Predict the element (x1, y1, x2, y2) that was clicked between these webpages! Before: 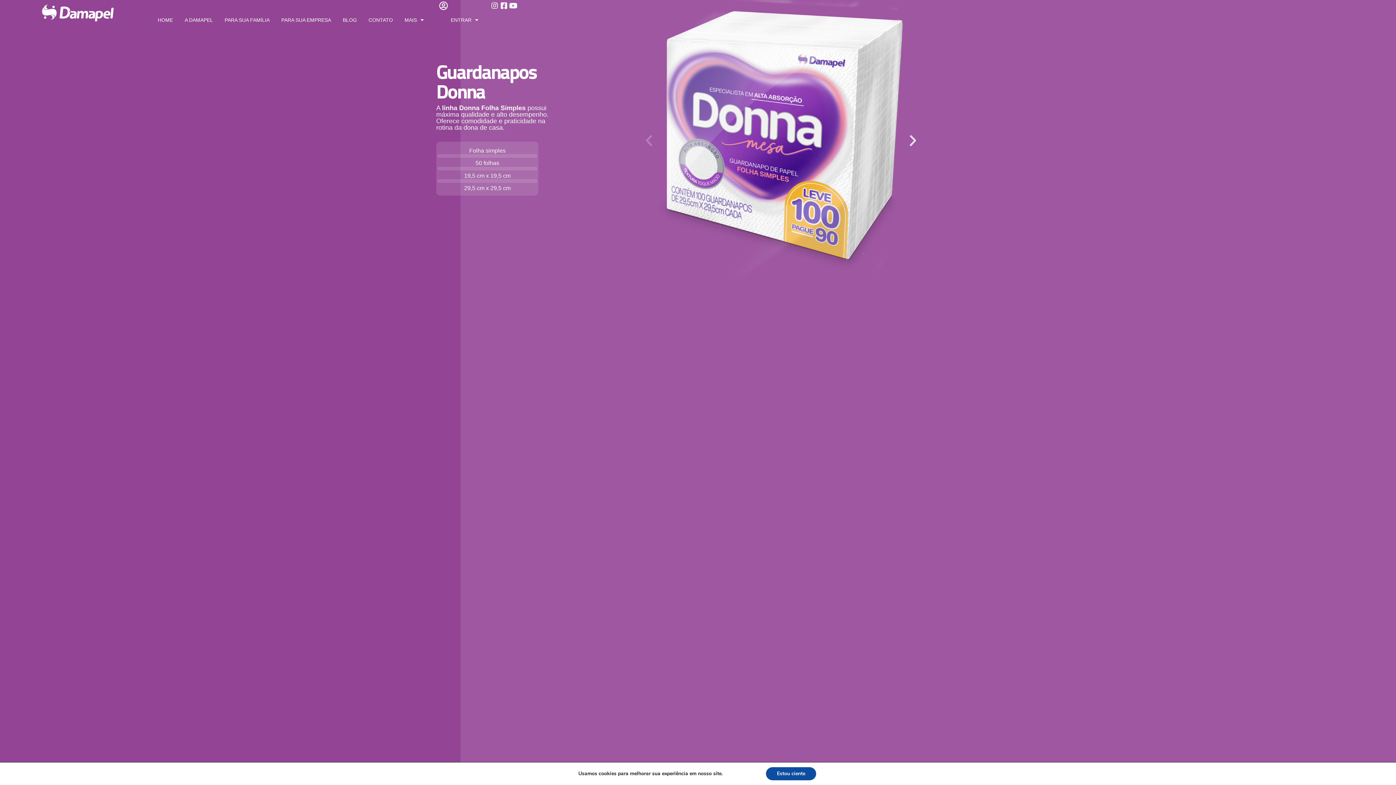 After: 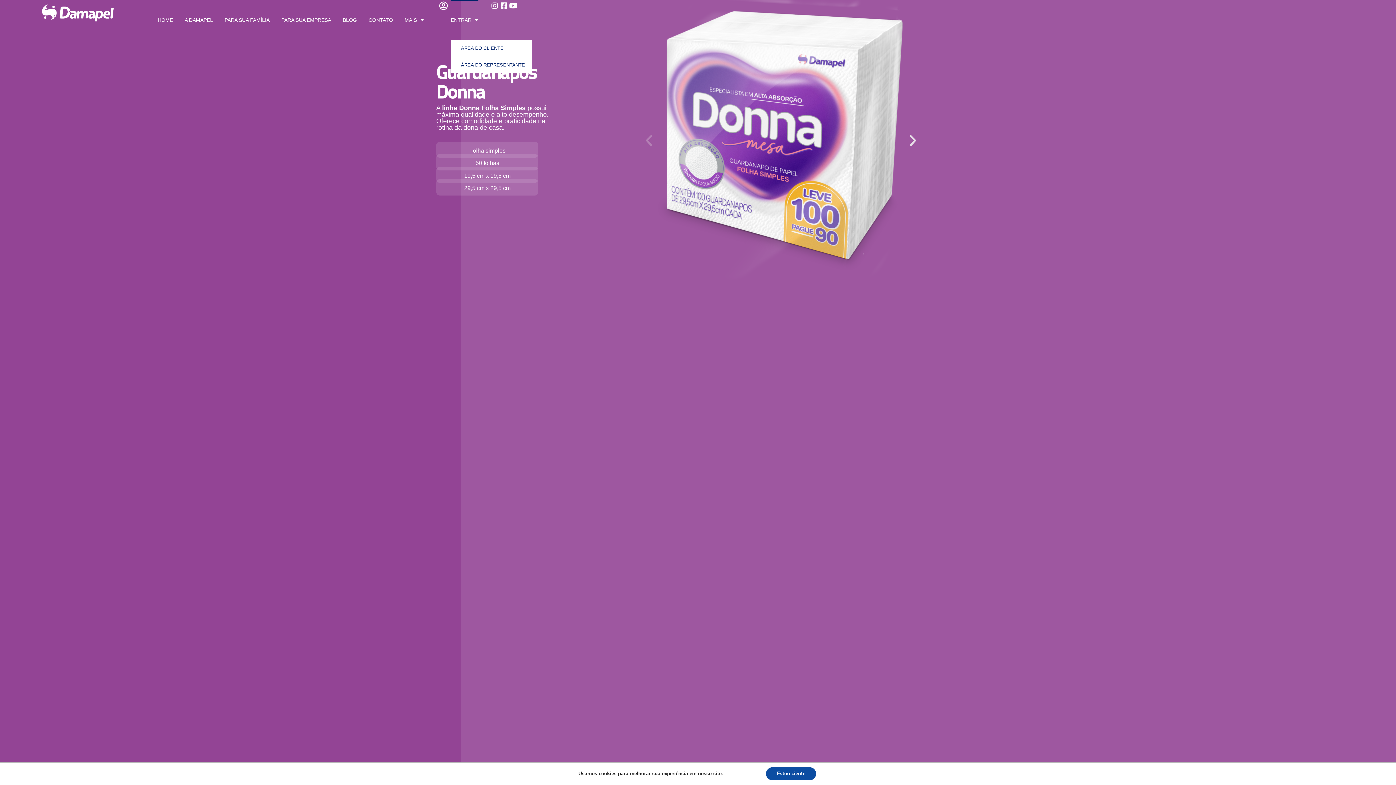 Action: bbox: (450, 0, 478, 40) label: ENTRAR